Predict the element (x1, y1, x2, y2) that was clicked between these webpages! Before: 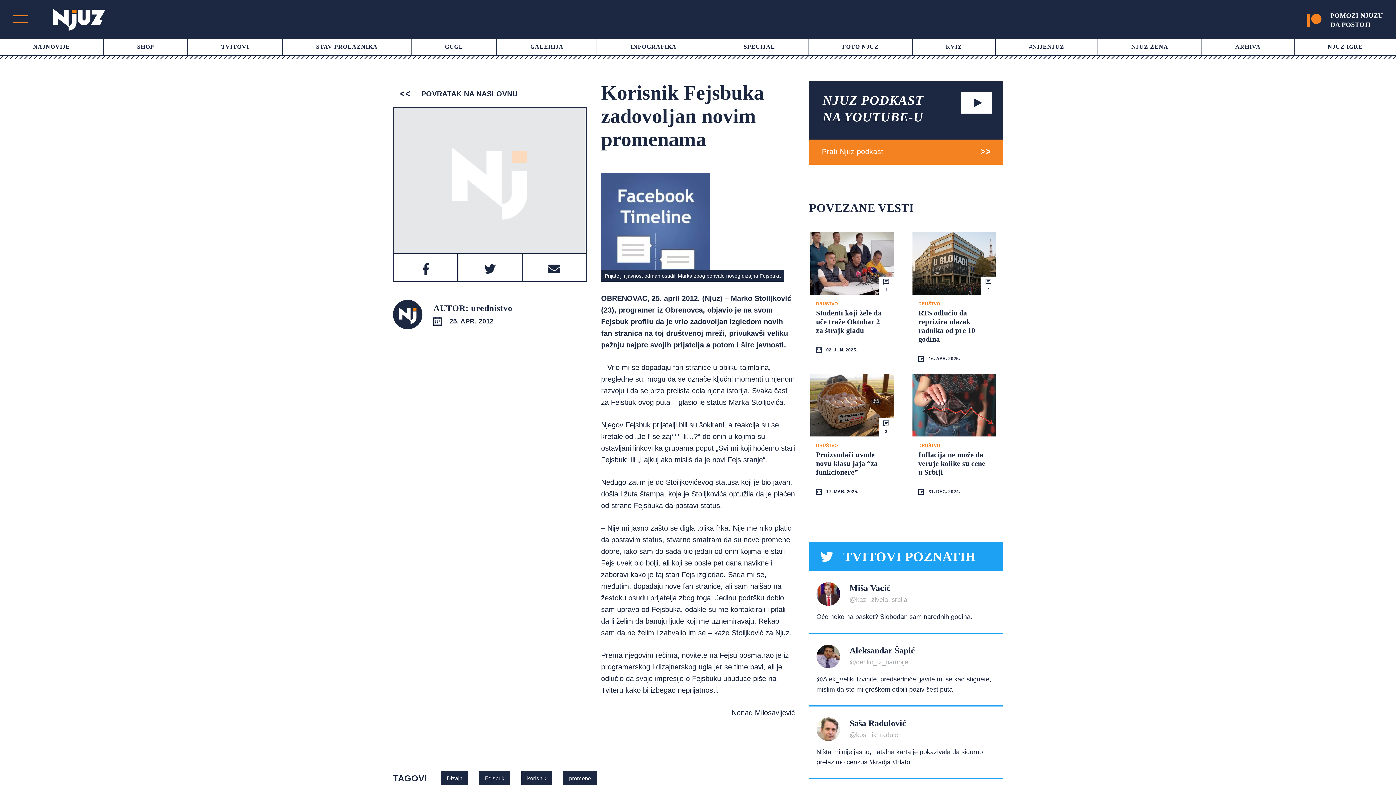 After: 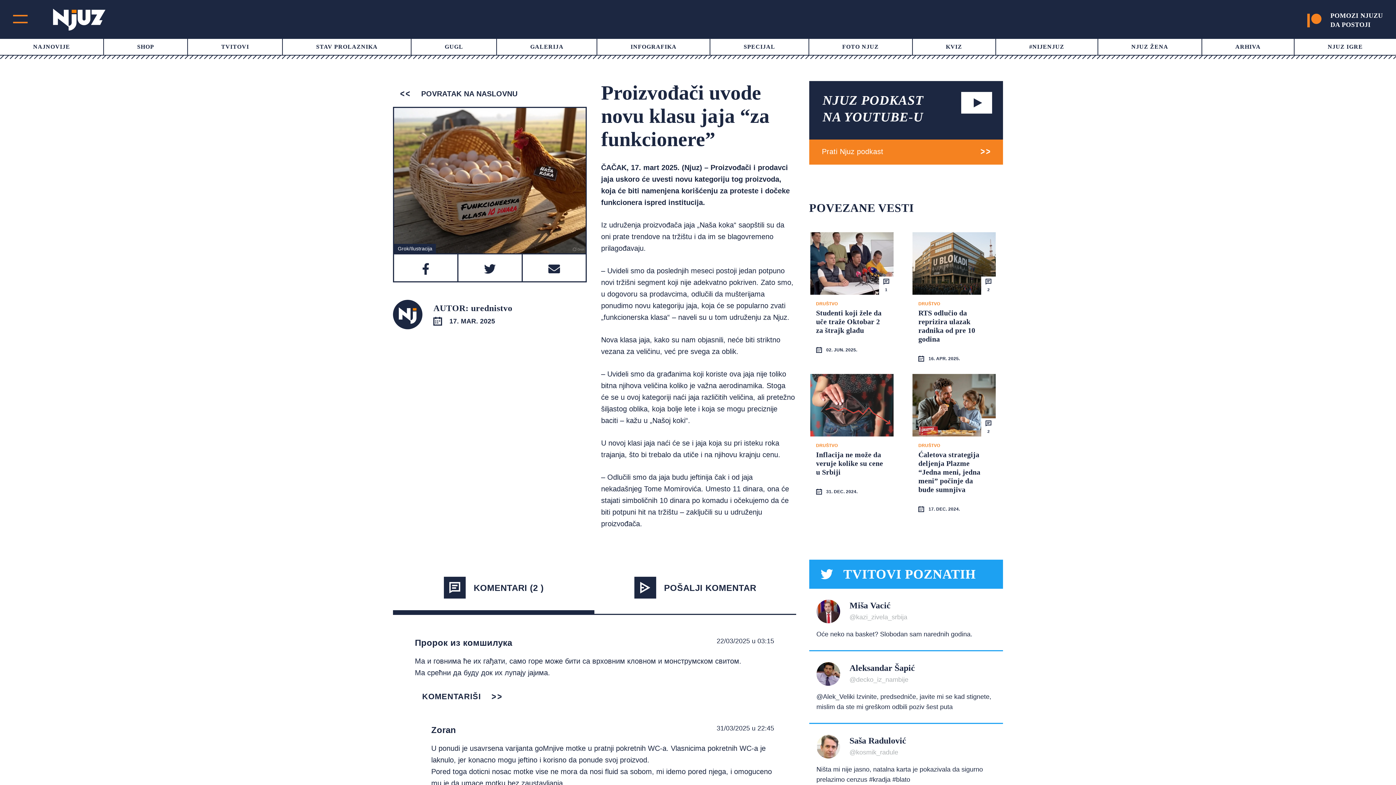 Action: label: Proizvođači uvode novu klasu jaja “za funkcionere” bbox: (816, 450, 878, 476)